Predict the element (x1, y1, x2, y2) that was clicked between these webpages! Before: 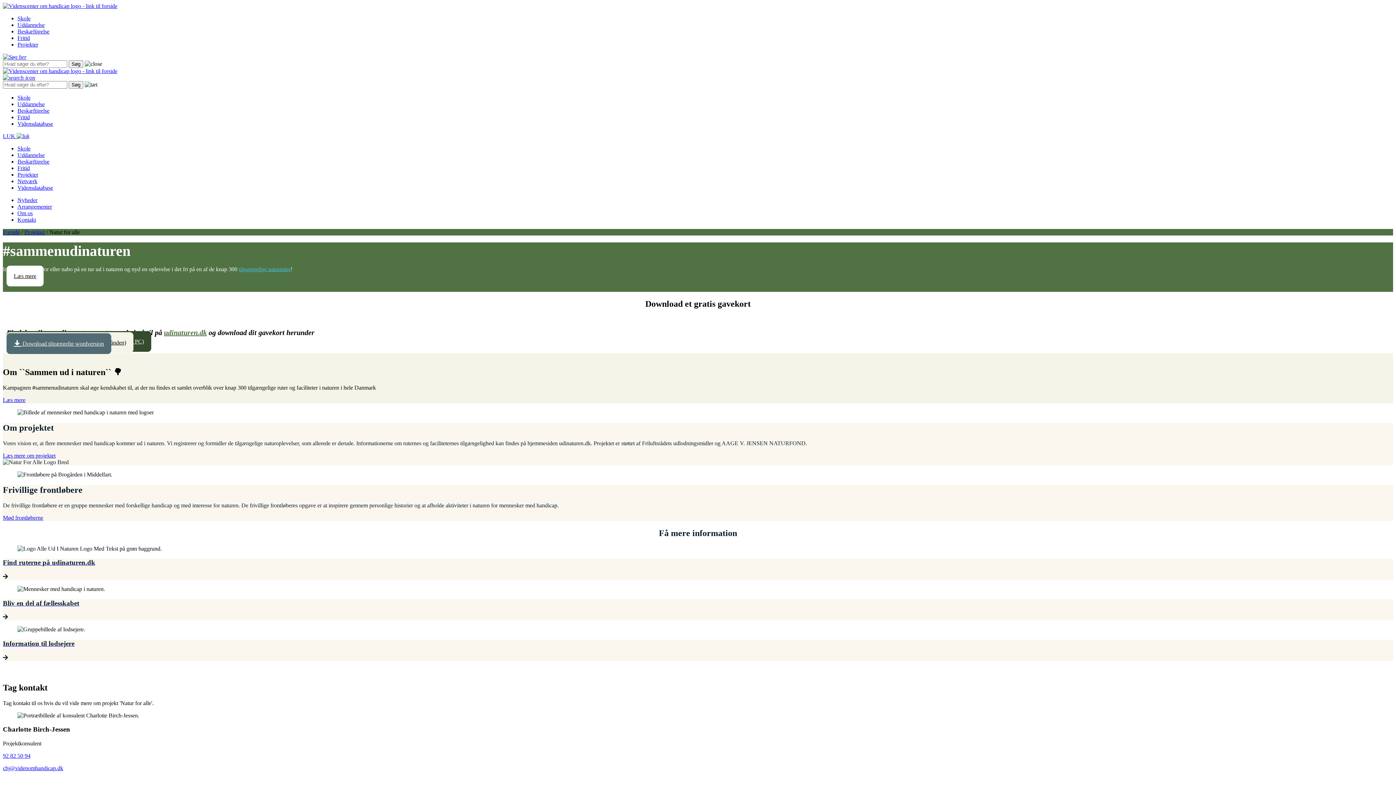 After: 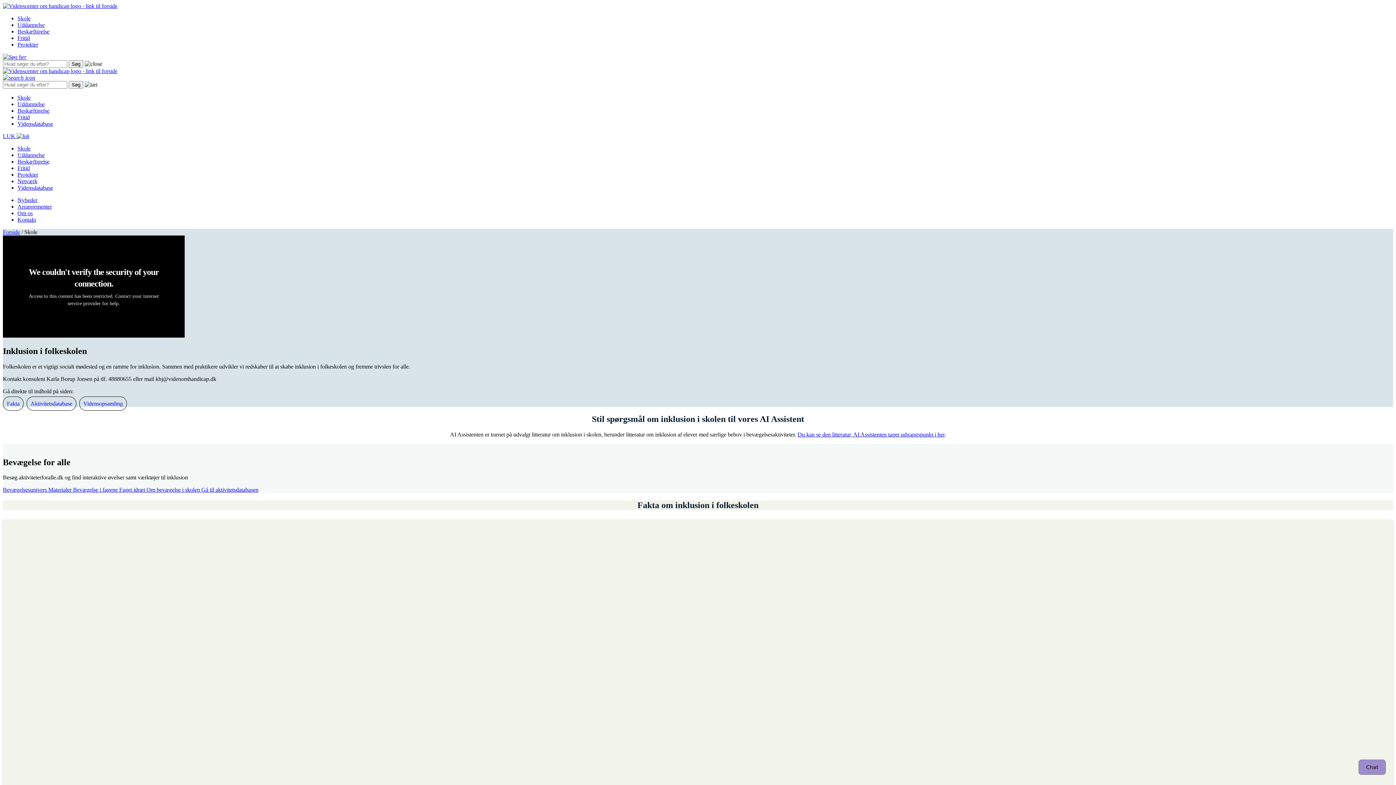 Action: label: Skole bbox: (17, 145, 30, 151)